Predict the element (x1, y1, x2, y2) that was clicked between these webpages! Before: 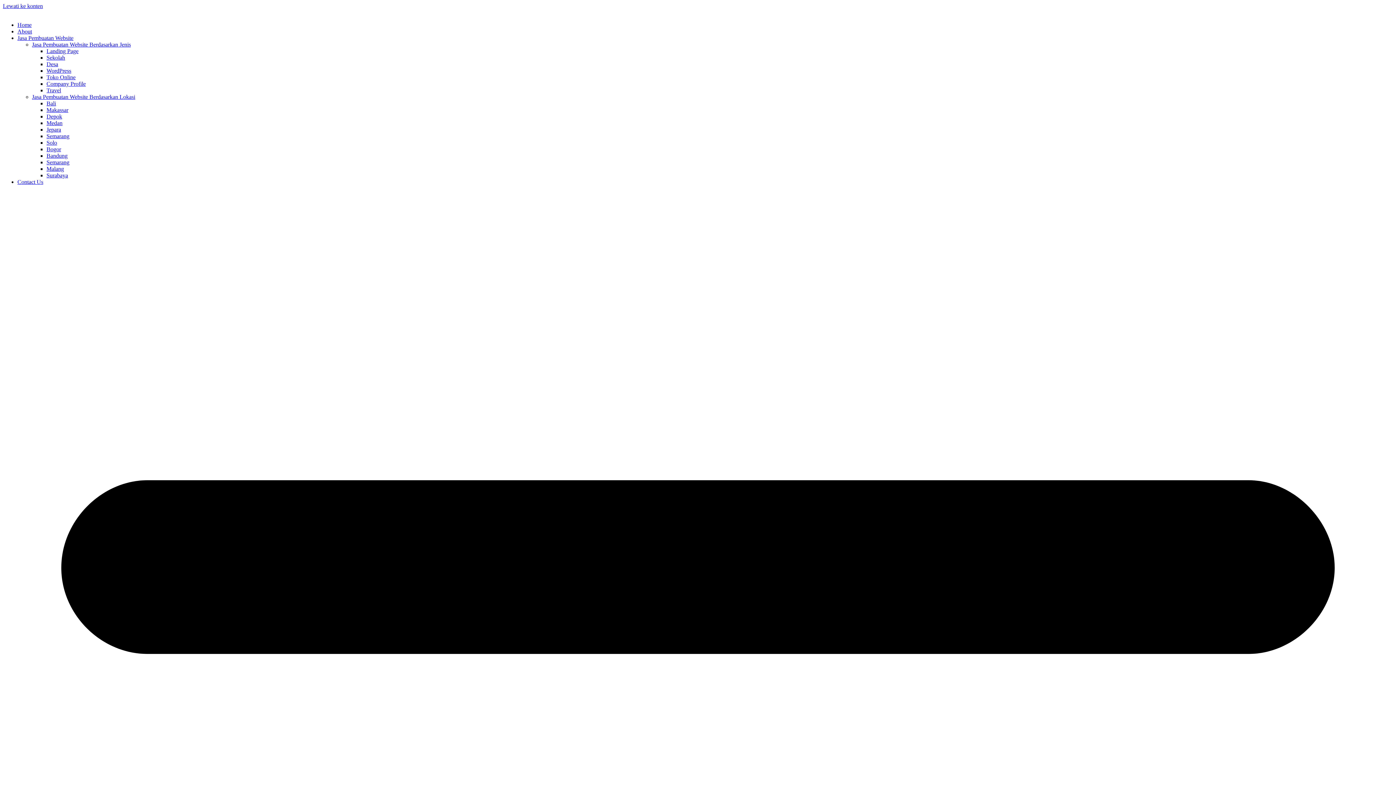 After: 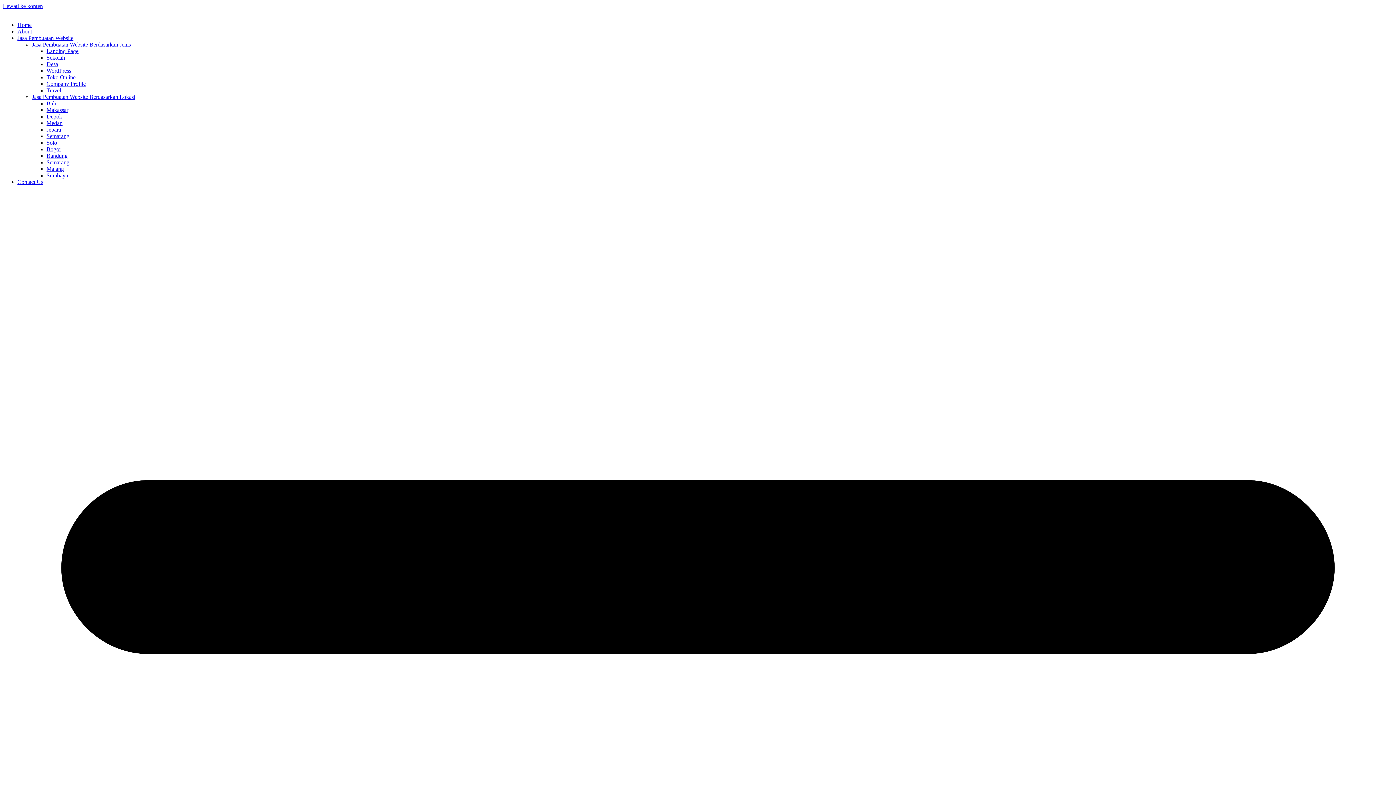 Action: bbox: (46, 48, 78, 54) label: Landing Page